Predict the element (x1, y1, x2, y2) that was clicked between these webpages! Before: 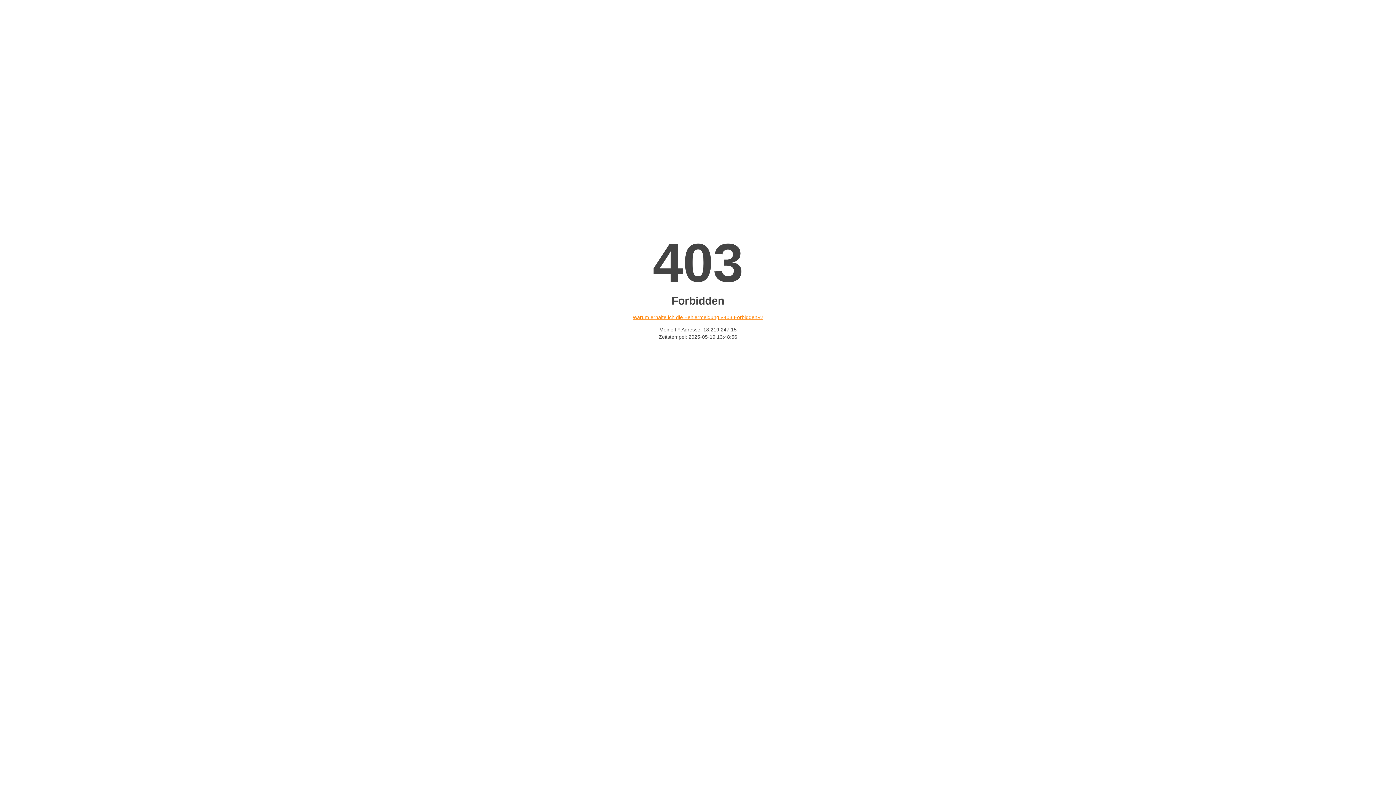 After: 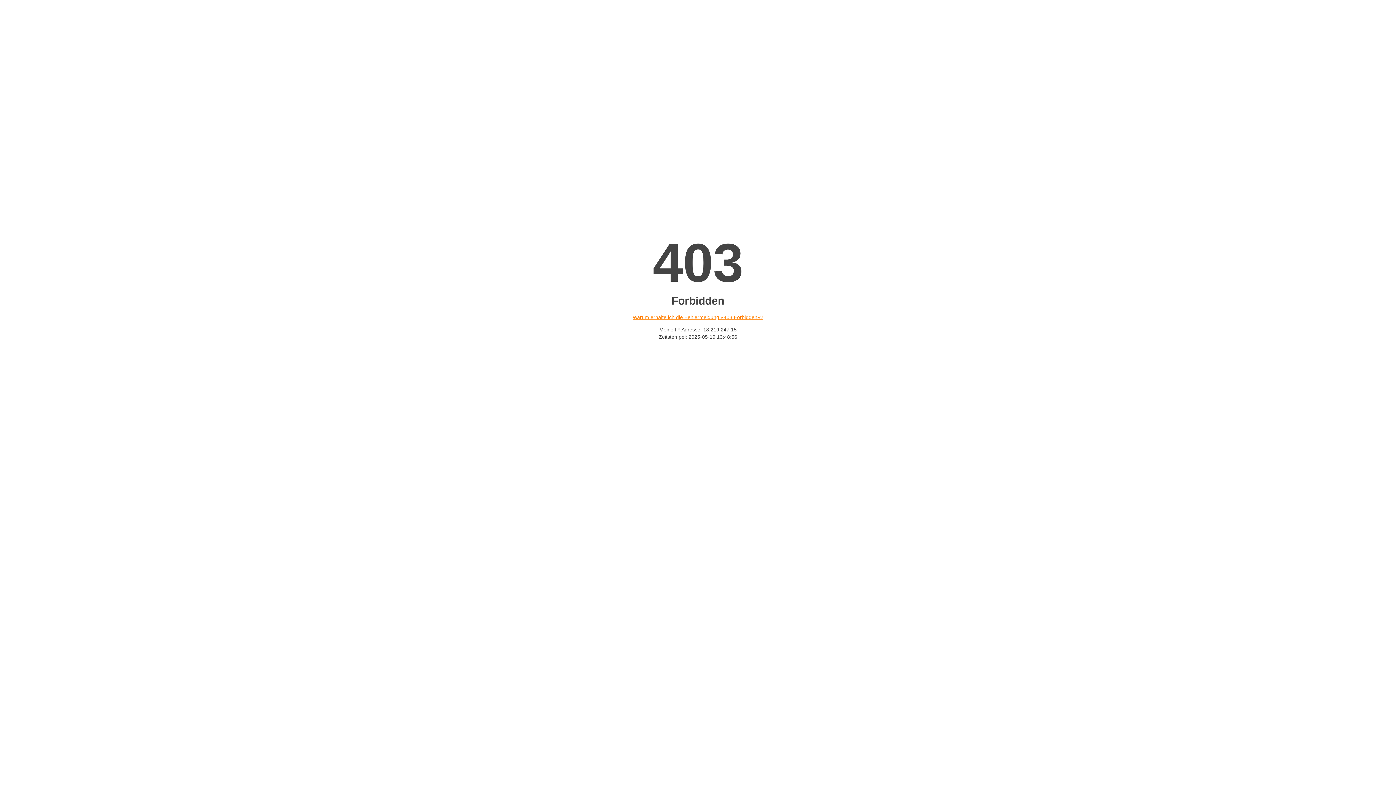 Action: label: Warum erhalte ich die Fehlermeldung «403 Forbidden»? bbox: (632, 314, 763, 320)